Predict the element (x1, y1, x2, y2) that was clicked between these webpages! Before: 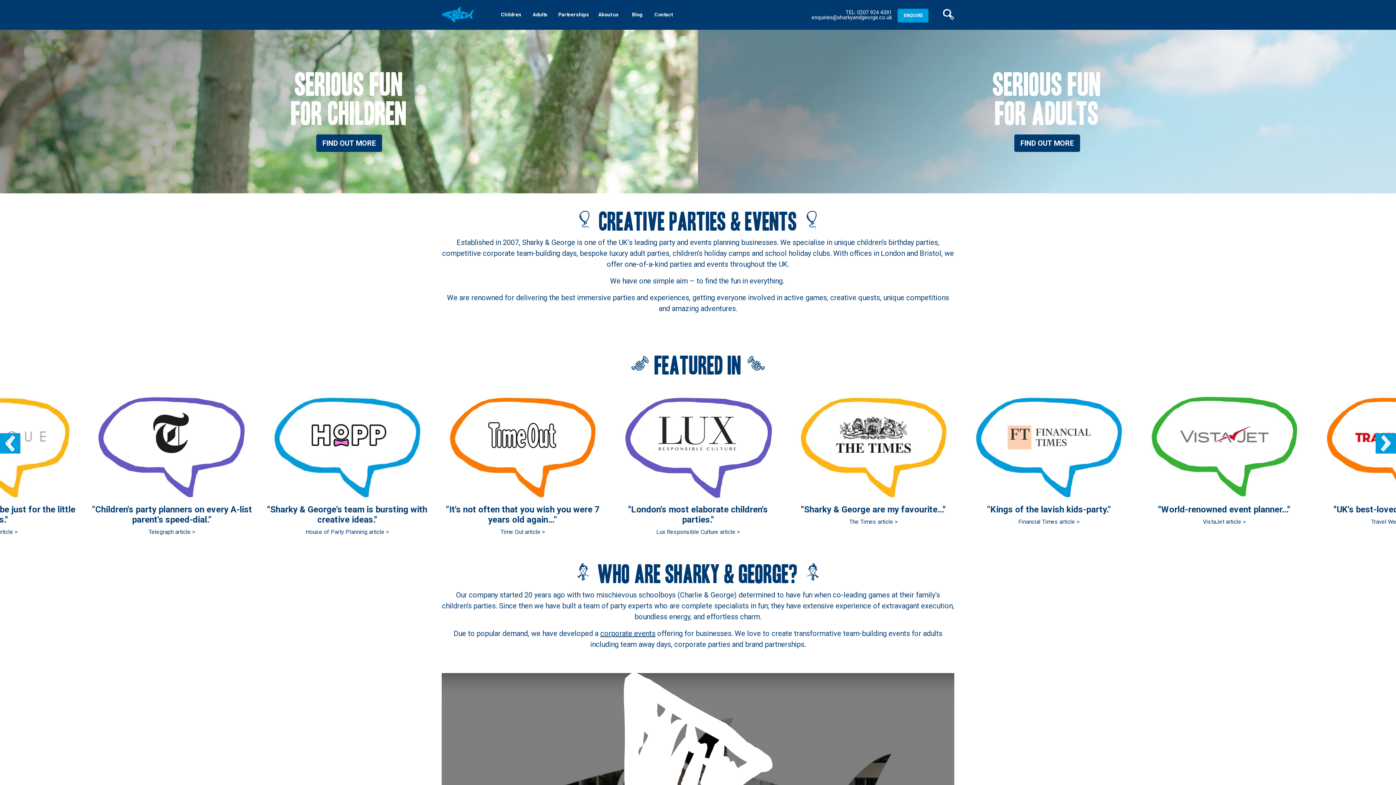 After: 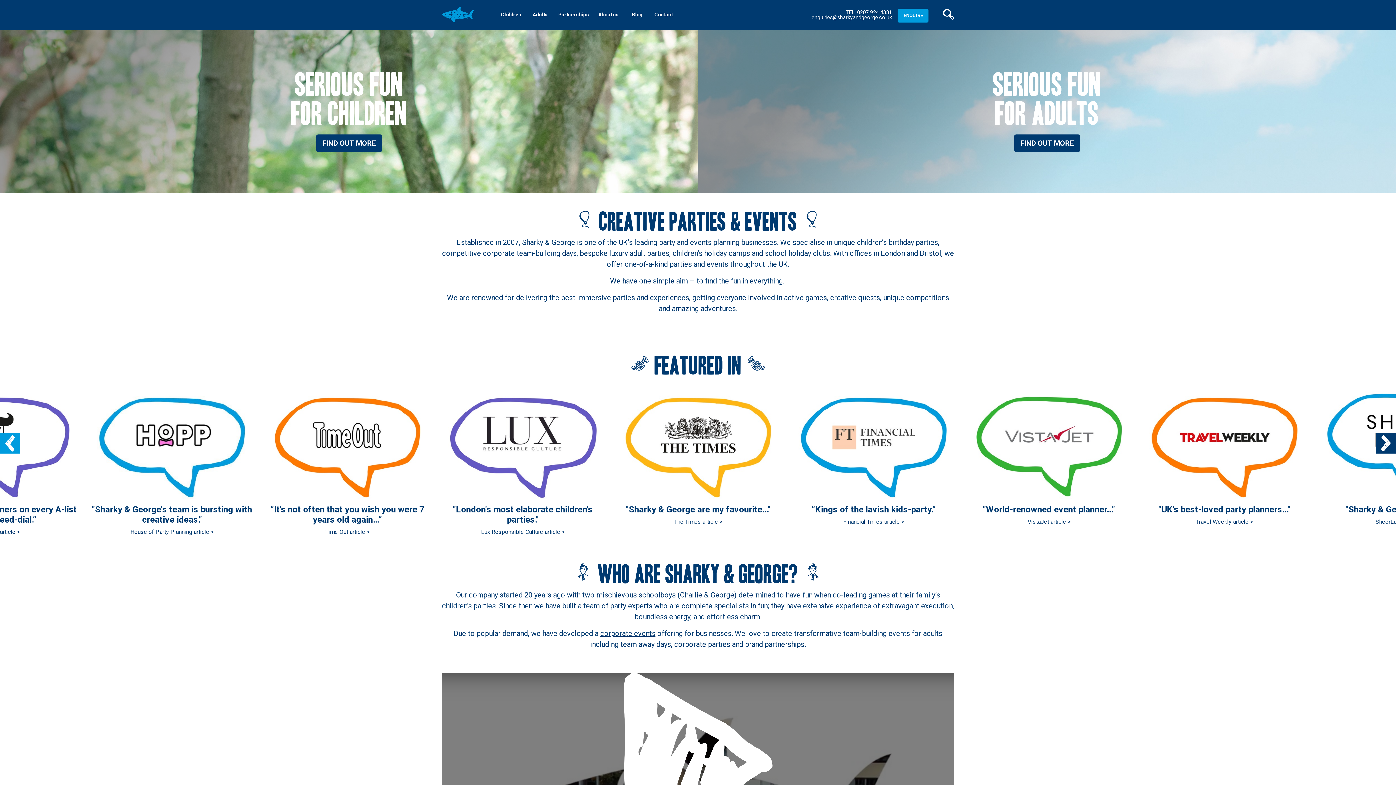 Action: bbox: (1376, 433, 1396, 453)